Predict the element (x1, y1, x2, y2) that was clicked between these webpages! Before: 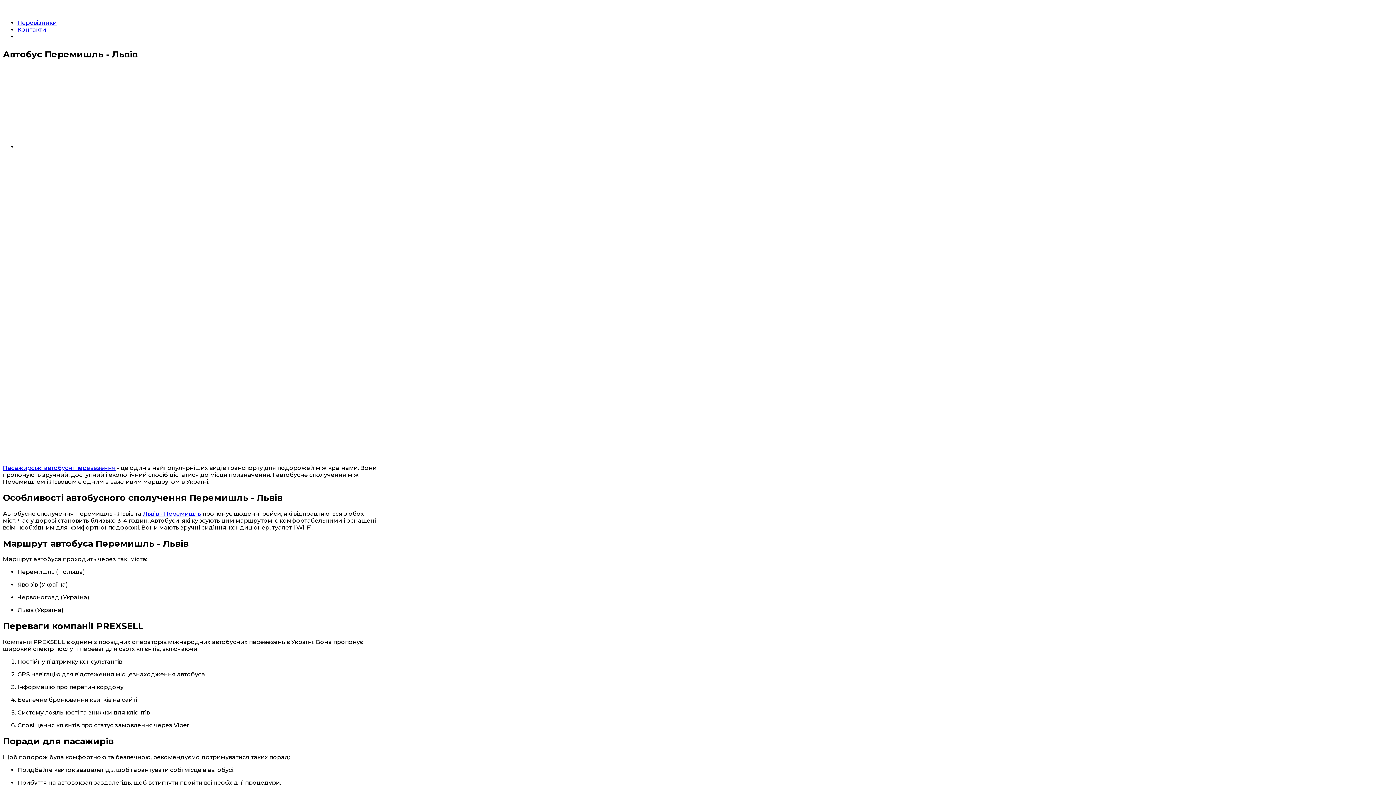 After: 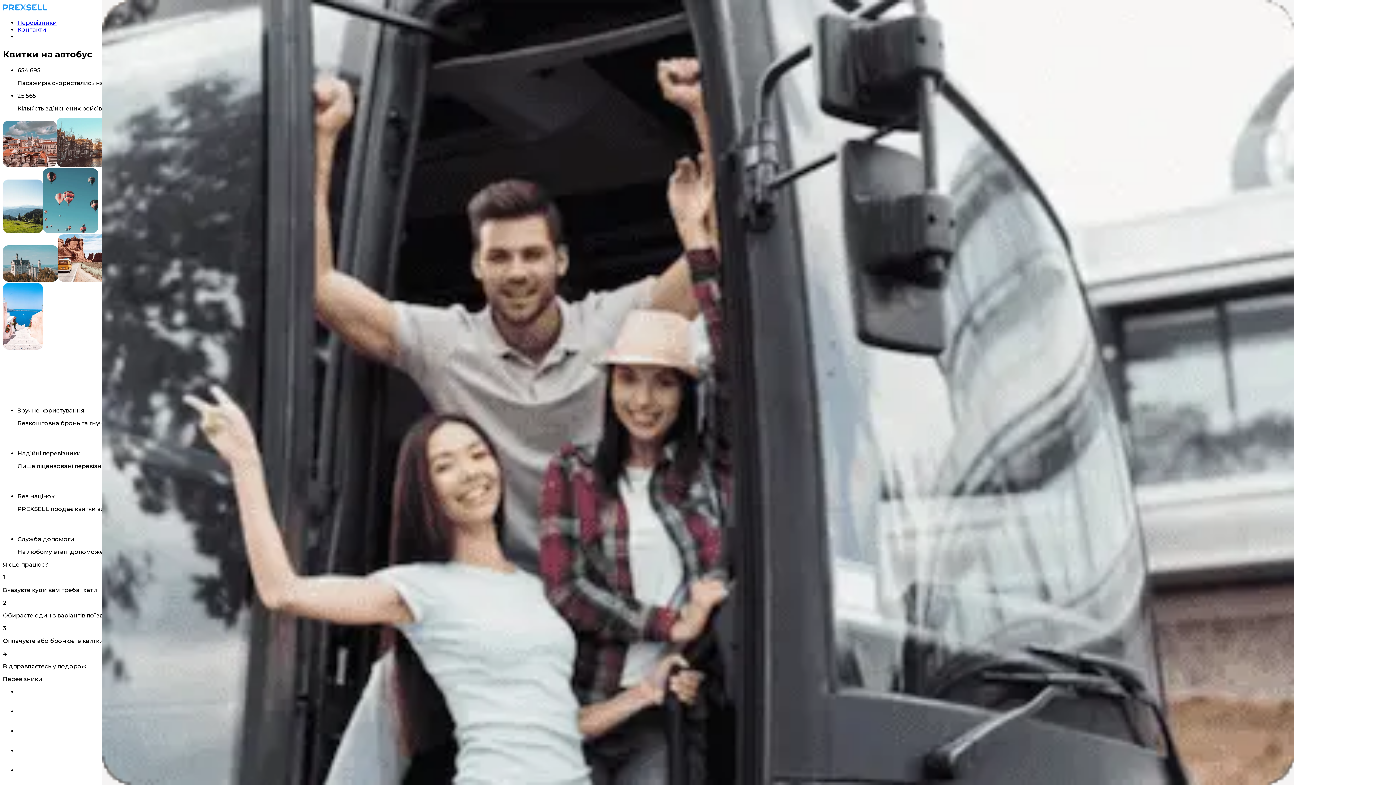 Action: bbox: (2, 6, 47, 13)